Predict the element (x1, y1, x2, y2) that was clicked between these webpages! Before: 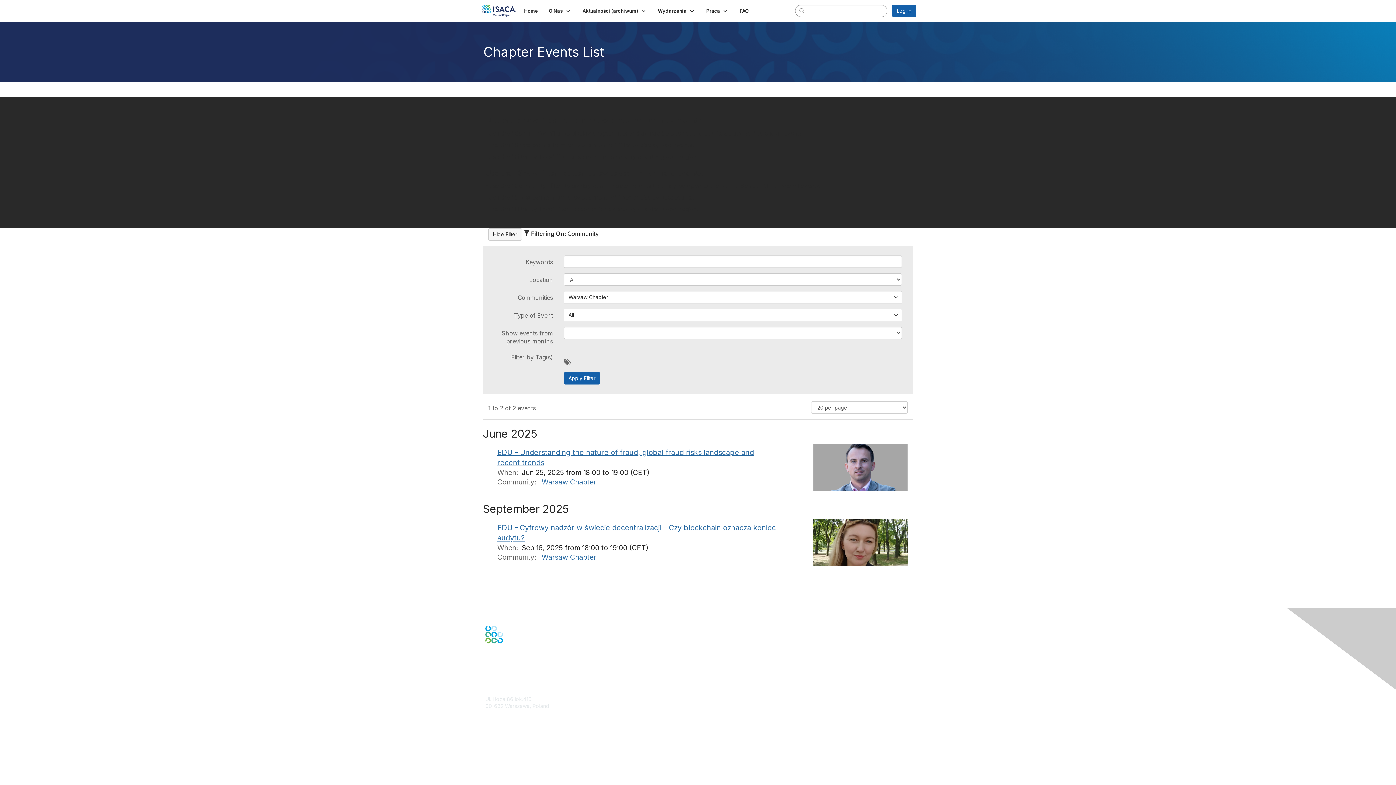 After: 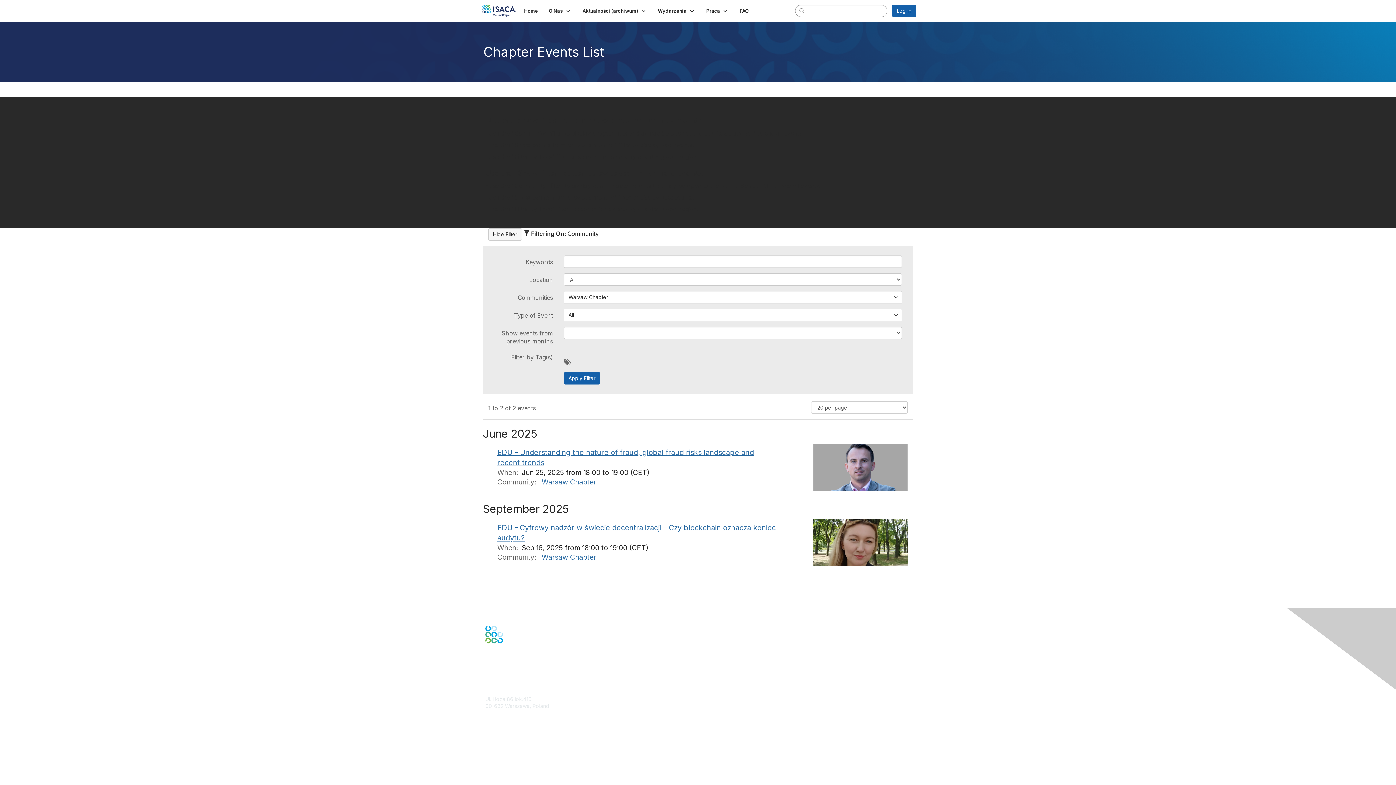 Action: bbox: (492, 665, 497, 671)